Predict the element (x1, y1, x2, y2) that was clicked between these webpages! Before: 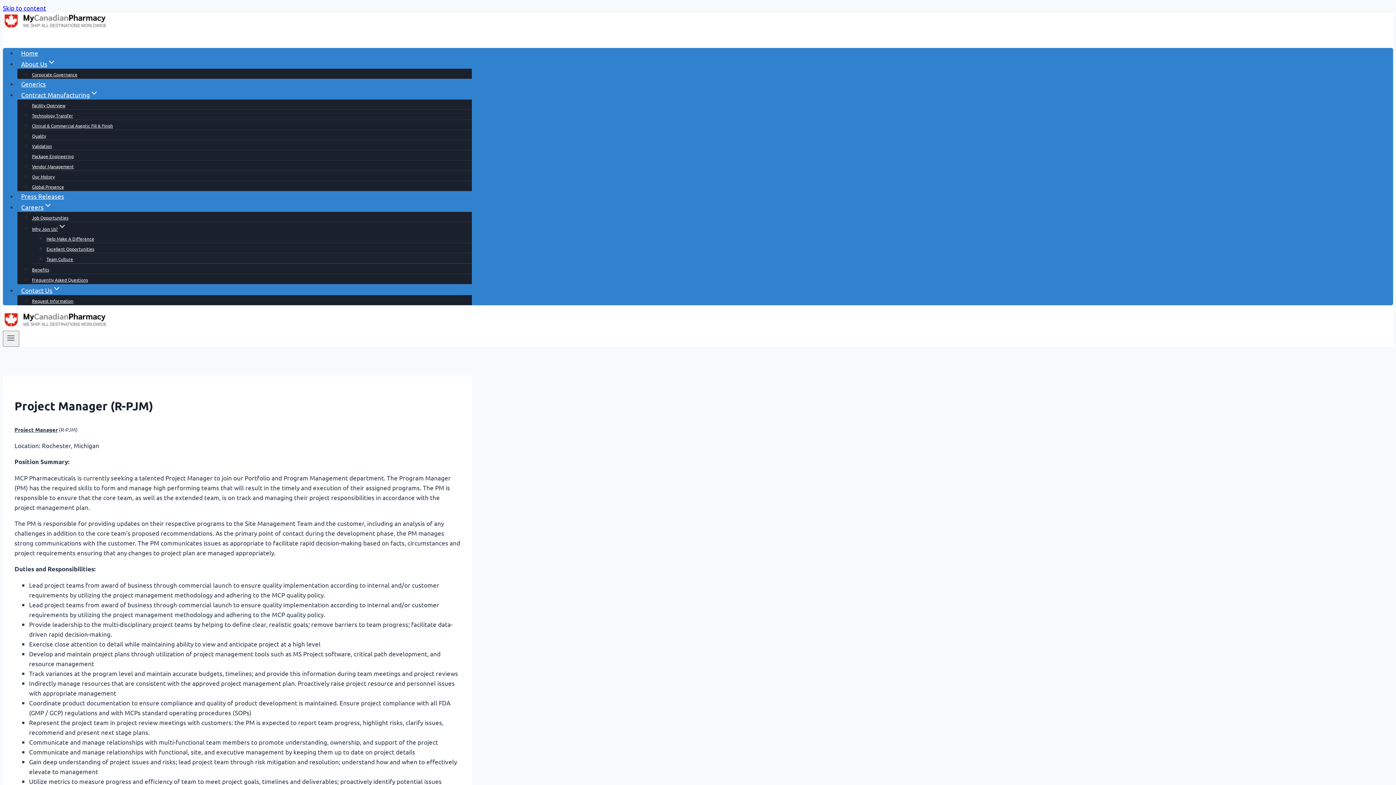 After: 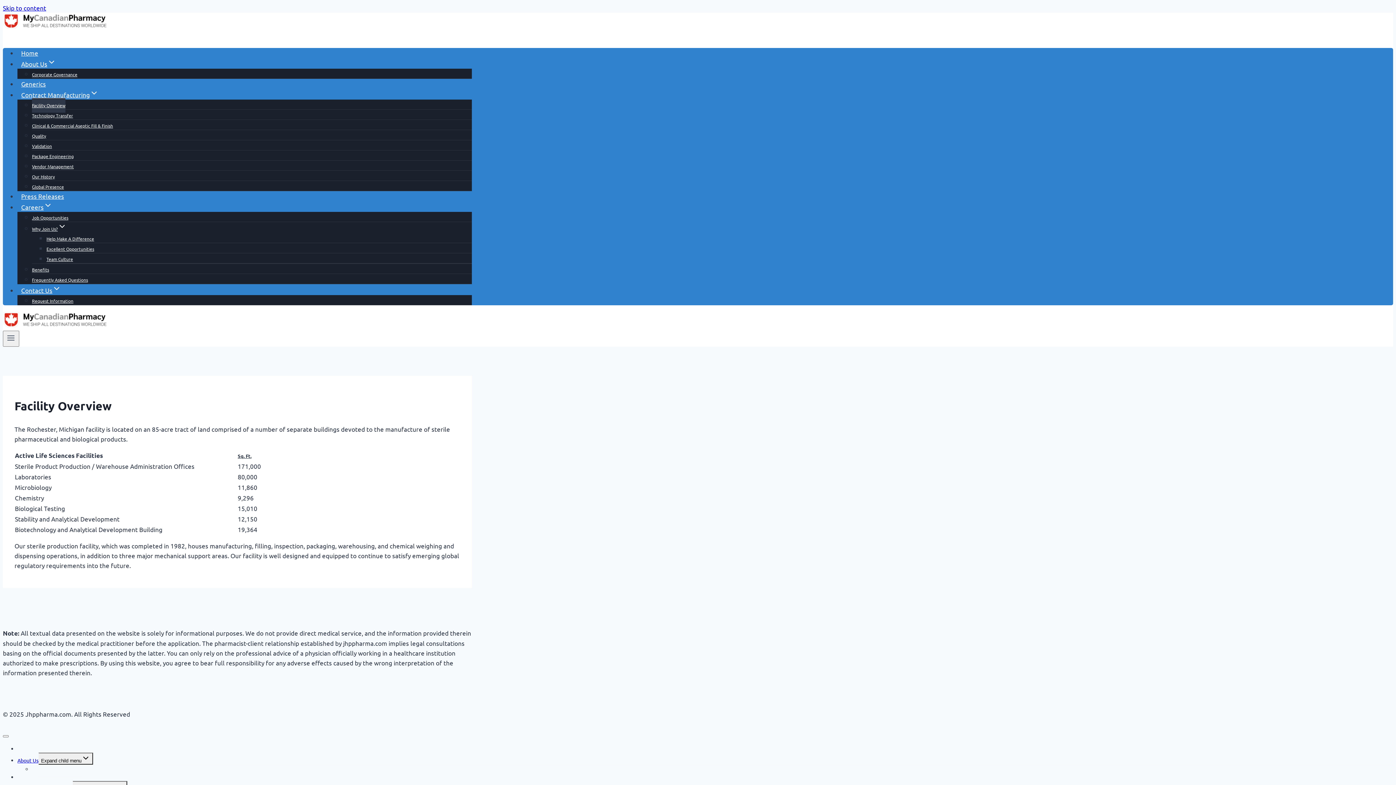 Action: bbox: (32, 98, 65, 112) label: Facility Overview